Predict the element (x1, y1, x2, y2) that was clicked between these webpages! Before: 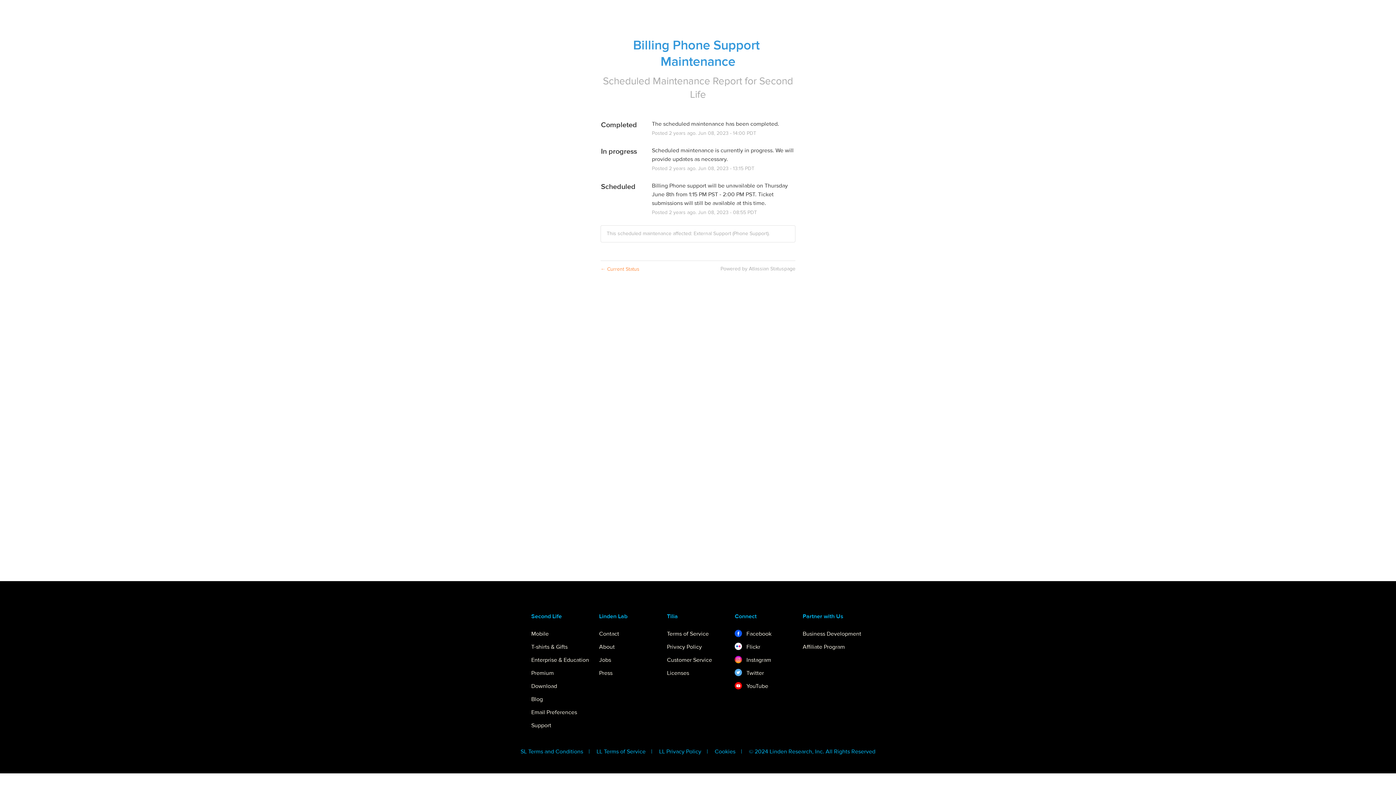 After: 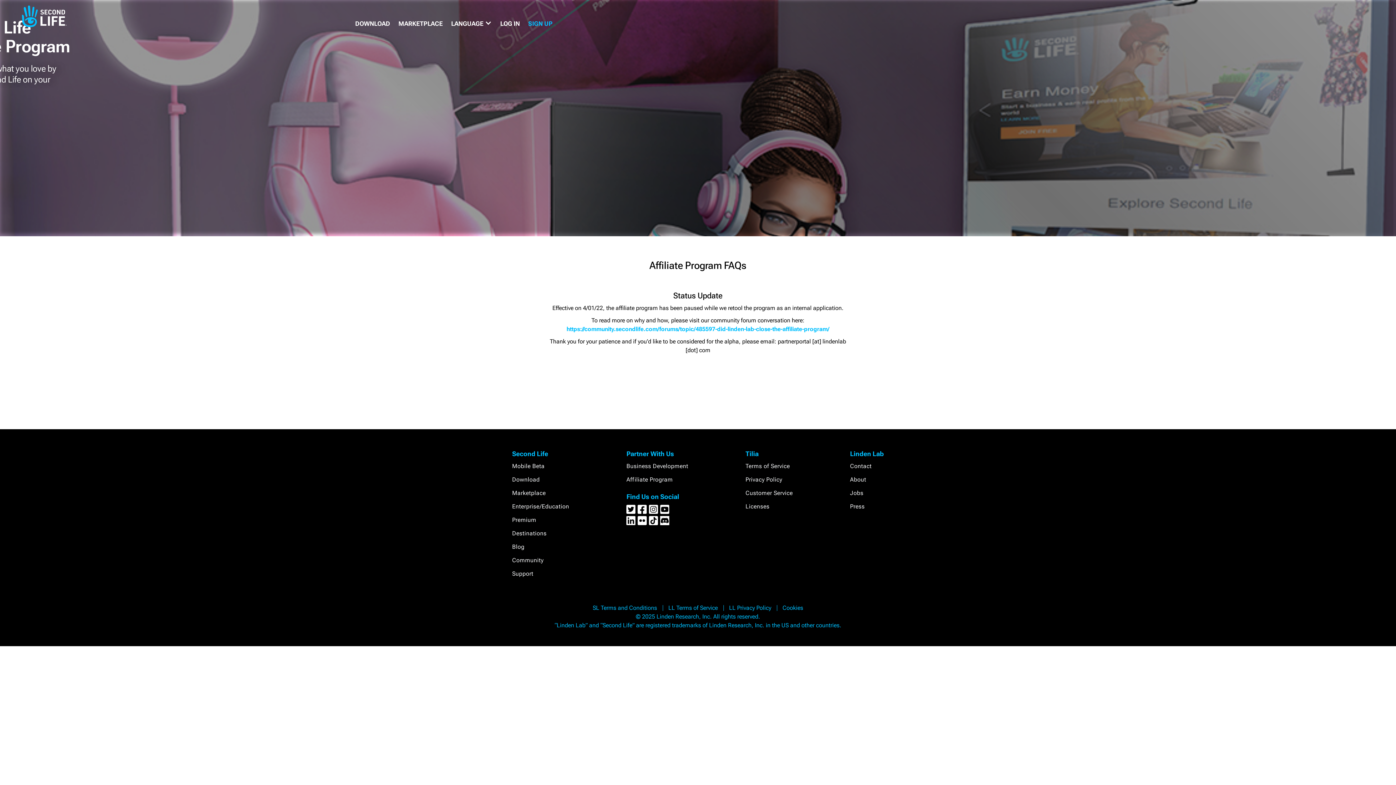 Action: label: Affiliate Program bbox: (802, 643, 845, 650)